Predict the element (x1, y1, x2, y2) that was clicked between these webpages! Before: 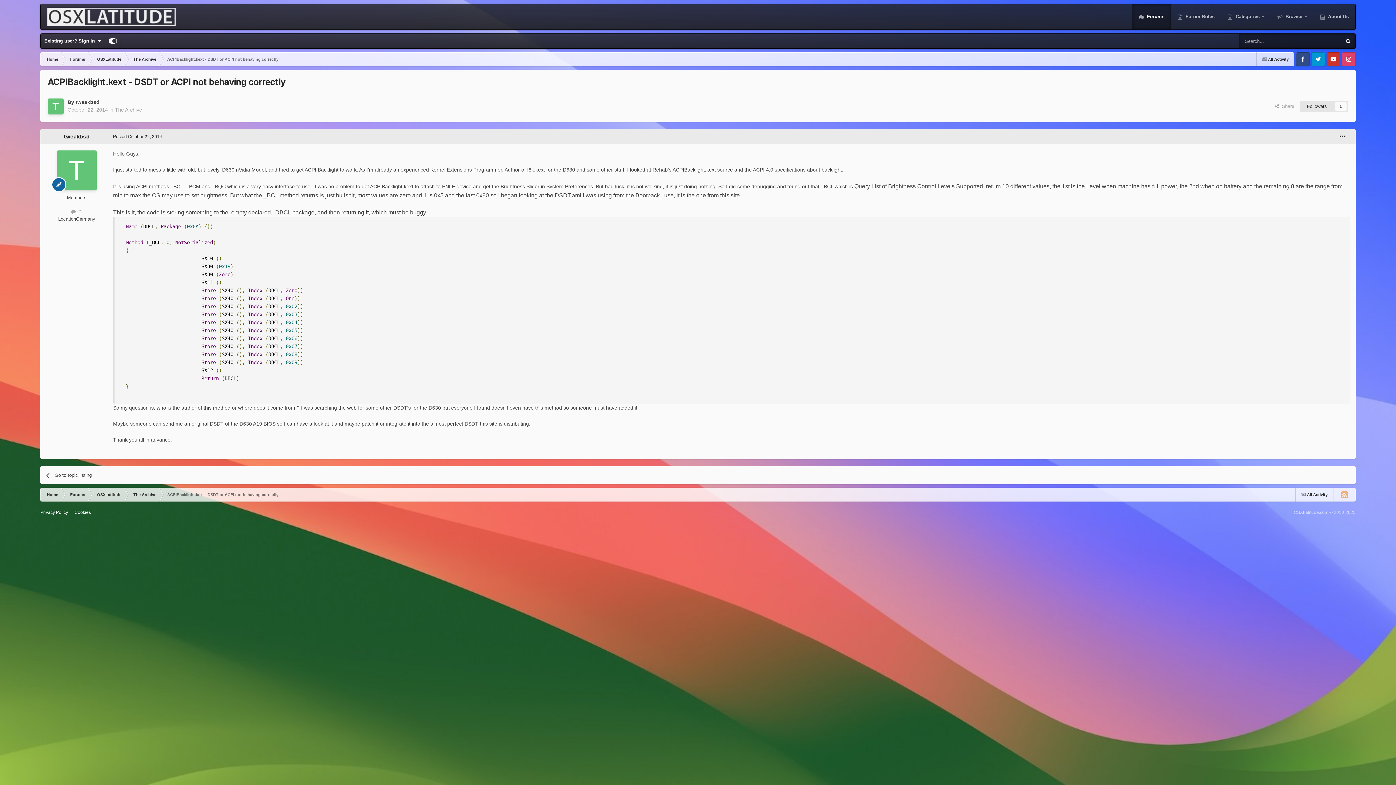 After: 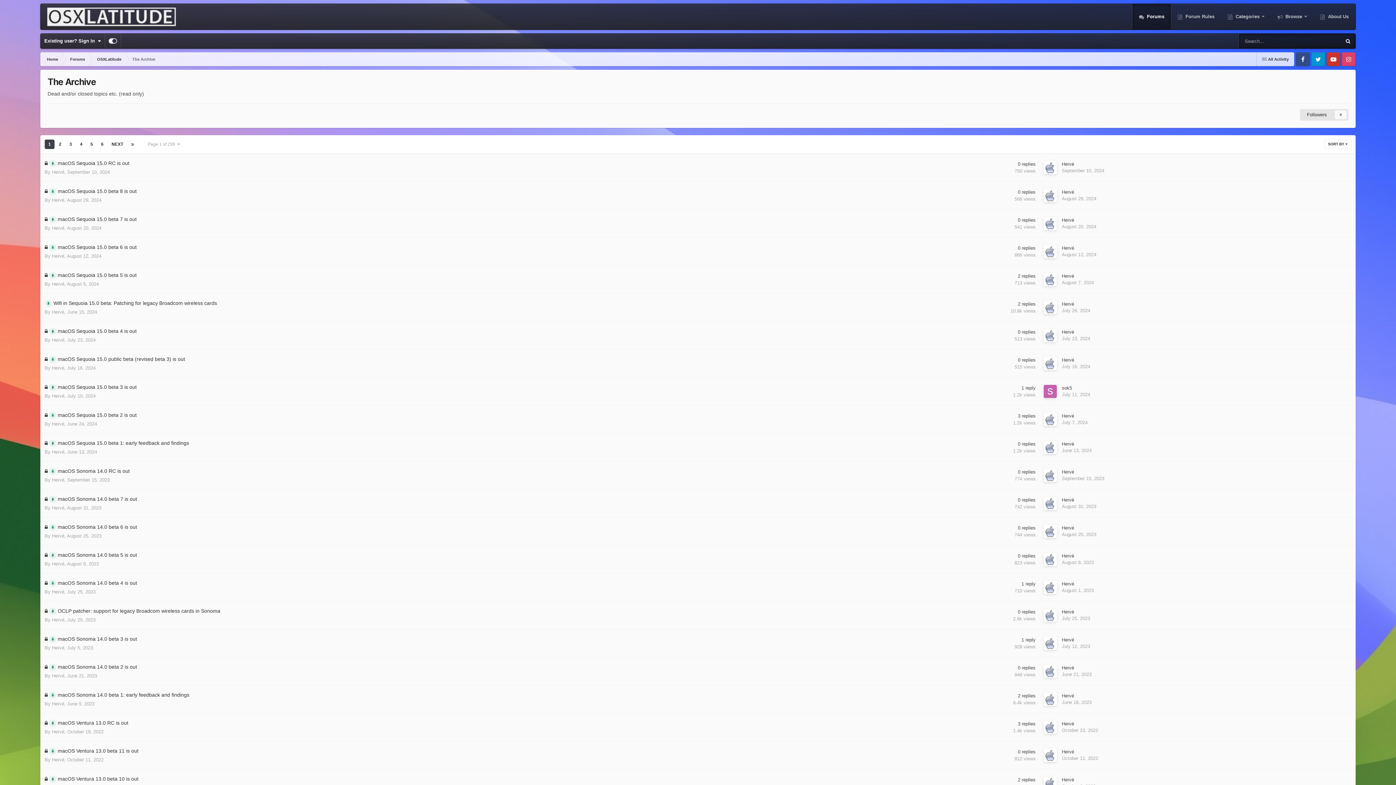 Action: label: Go to topic listing bbox: (46, 466, 173, 484)